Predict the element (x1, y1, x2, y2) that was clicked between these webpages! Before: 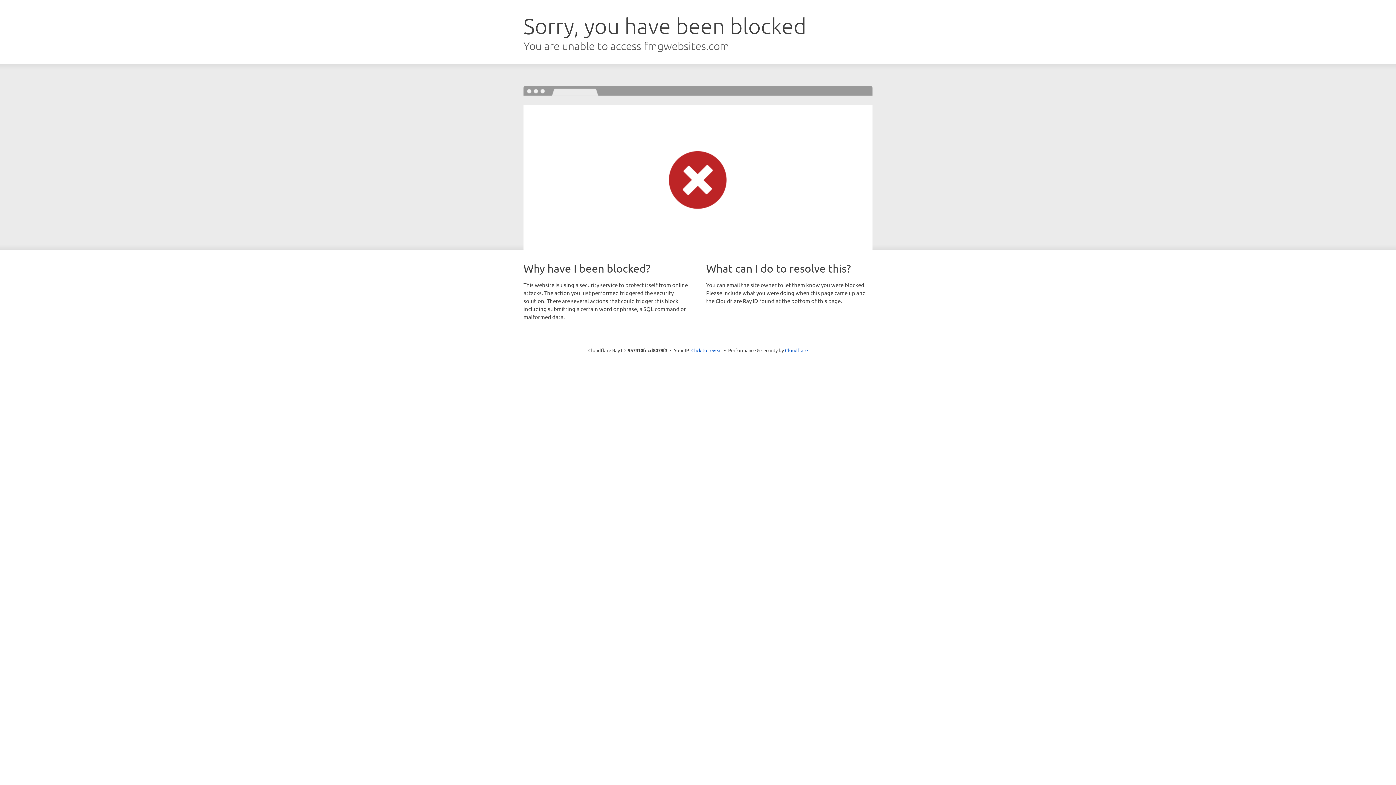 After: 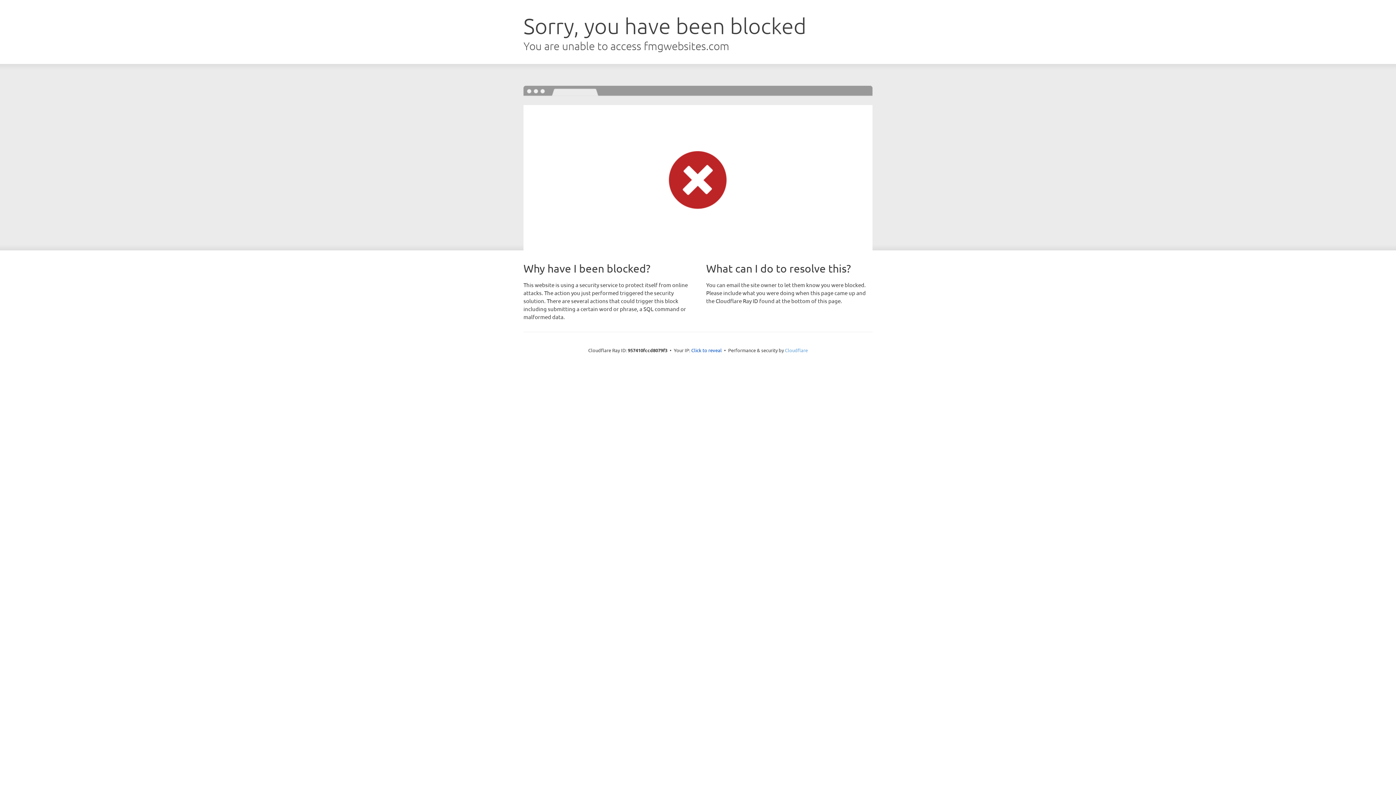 Action: bbox: (785, 347, 808, 353) label: Cloudflare